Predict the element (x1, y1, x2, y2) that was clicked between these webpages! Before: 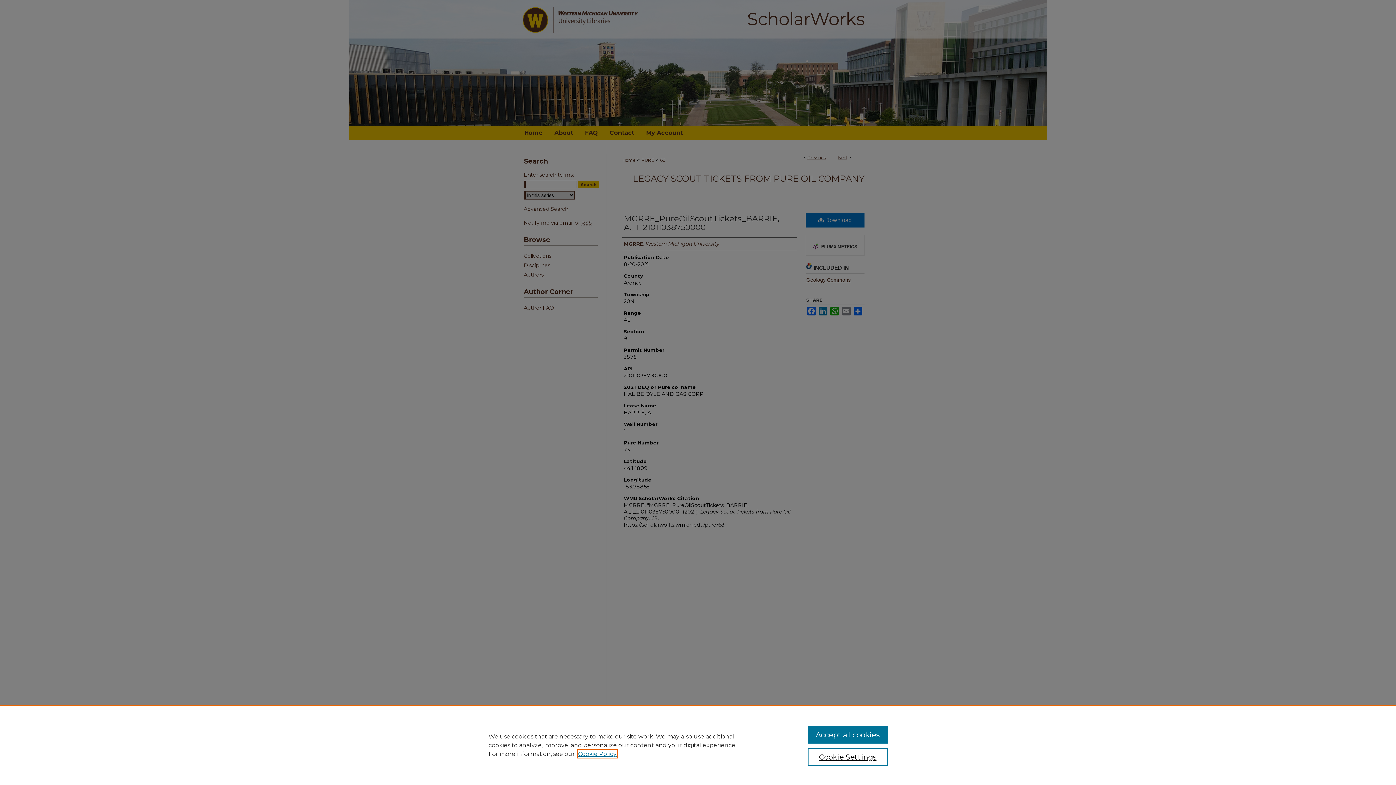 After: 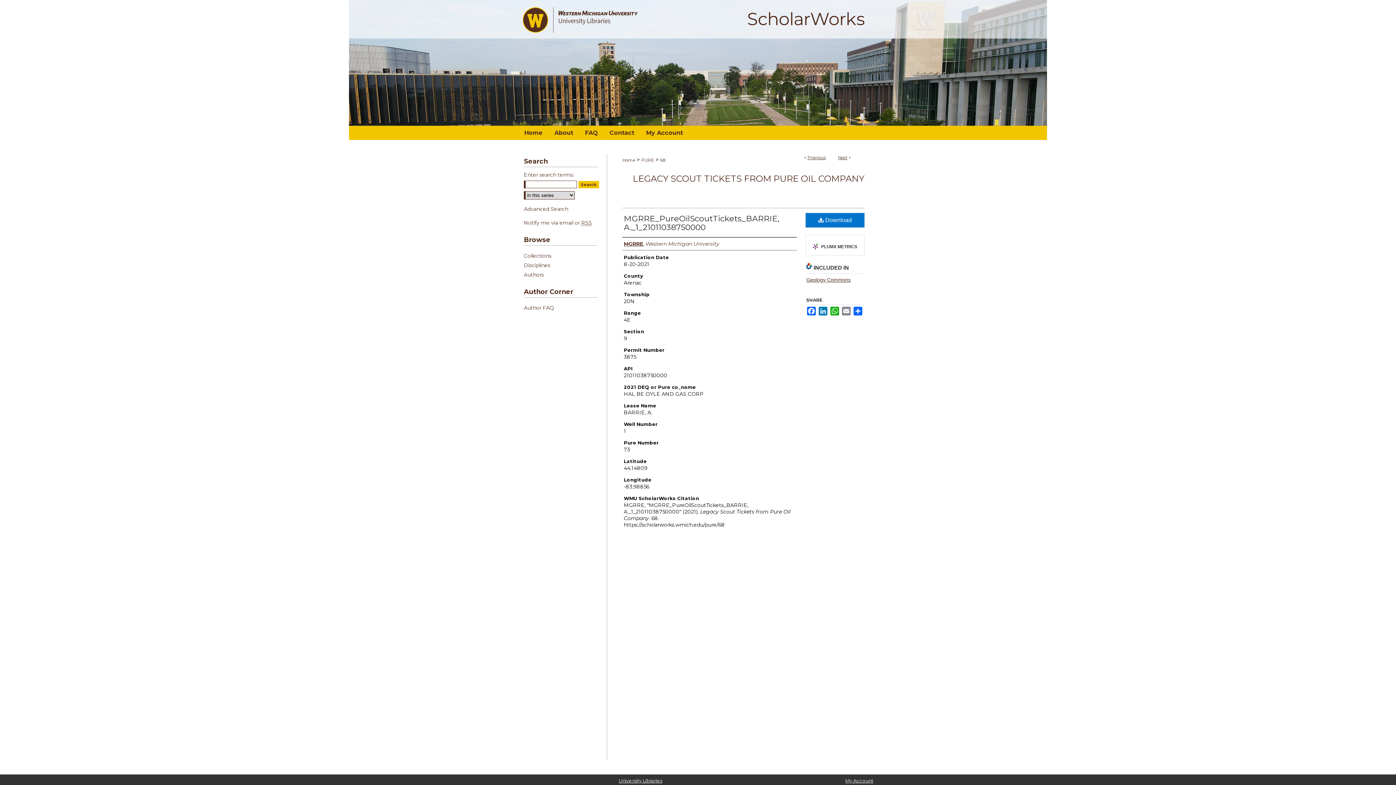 Action: label: Accept all cookies bbox: (807, 726, 887, 744)